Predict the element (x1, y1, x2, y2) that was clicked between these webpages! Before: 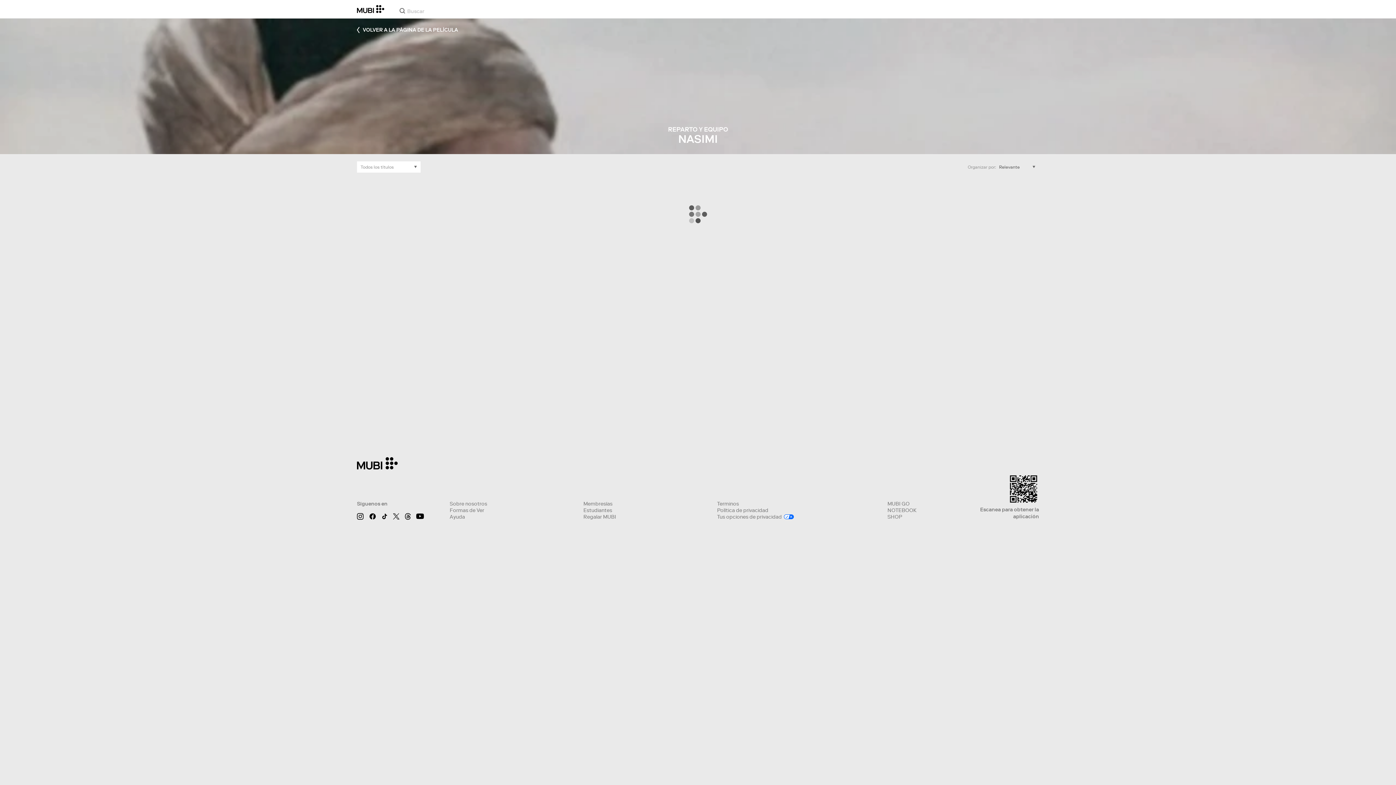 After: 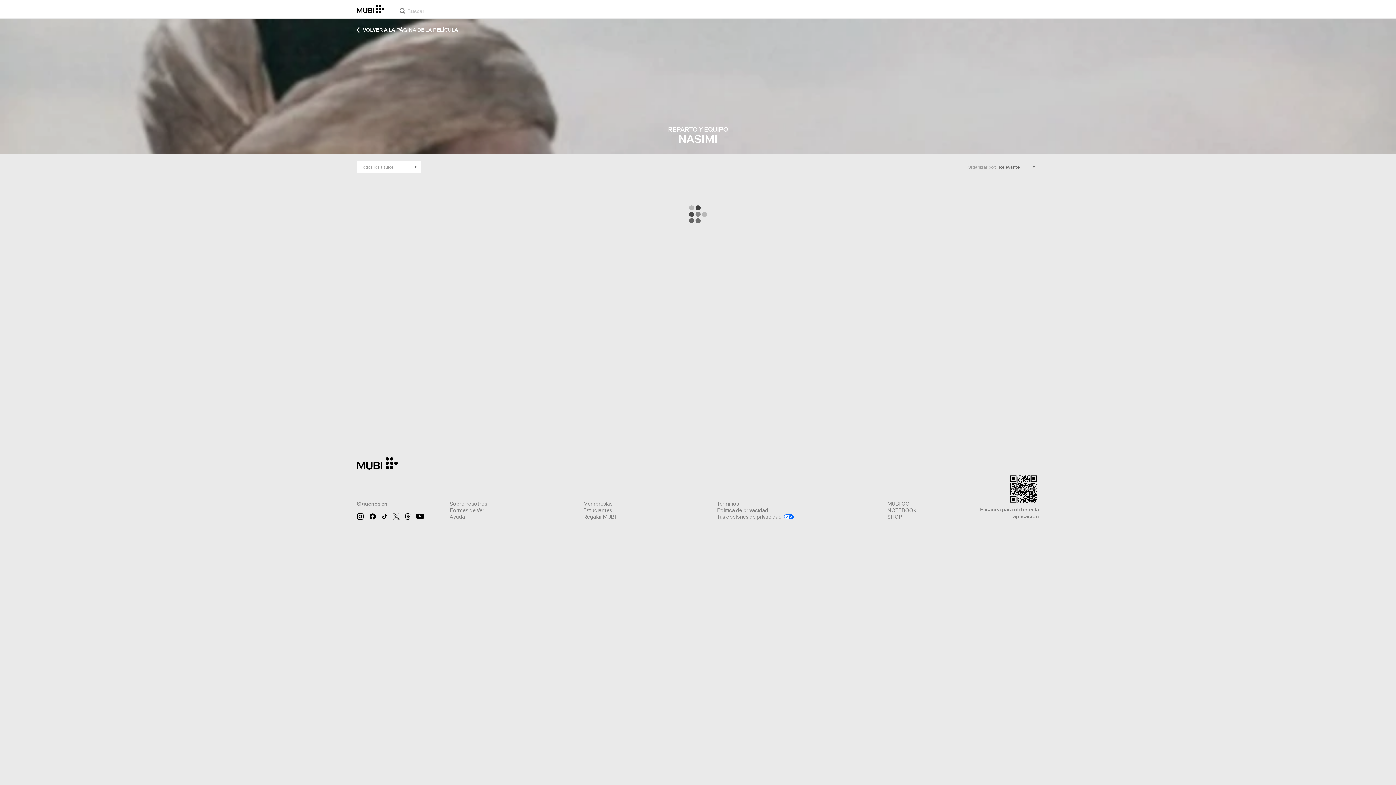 Action: bbox: (449, 513, 465, 520) label: Ayuda